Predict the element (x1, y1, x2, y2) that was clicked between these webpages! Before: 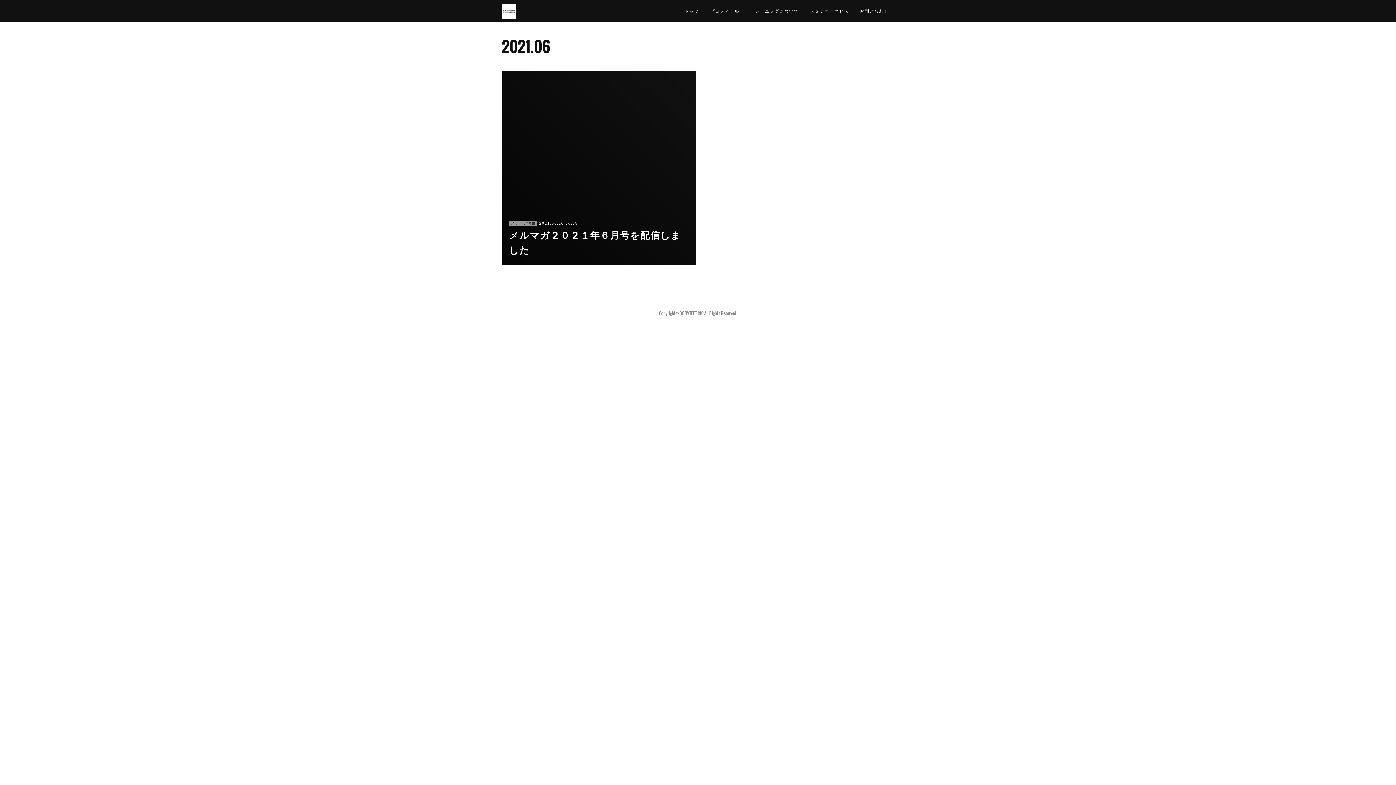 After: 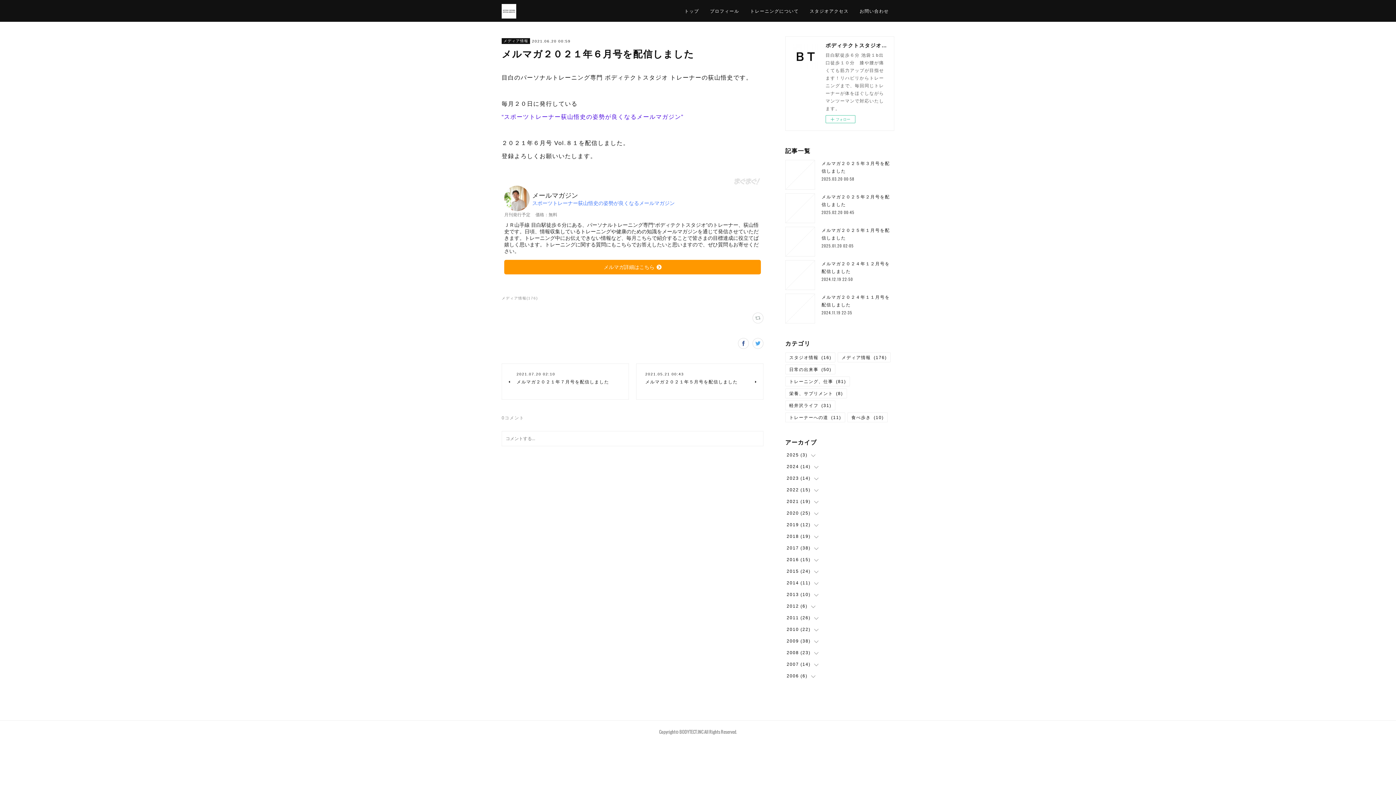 Action: bbox: (501, 71, 696, 265) label: メディア情報2021.06.20 00:59
メルマガ２０２１年６月号を配信しました